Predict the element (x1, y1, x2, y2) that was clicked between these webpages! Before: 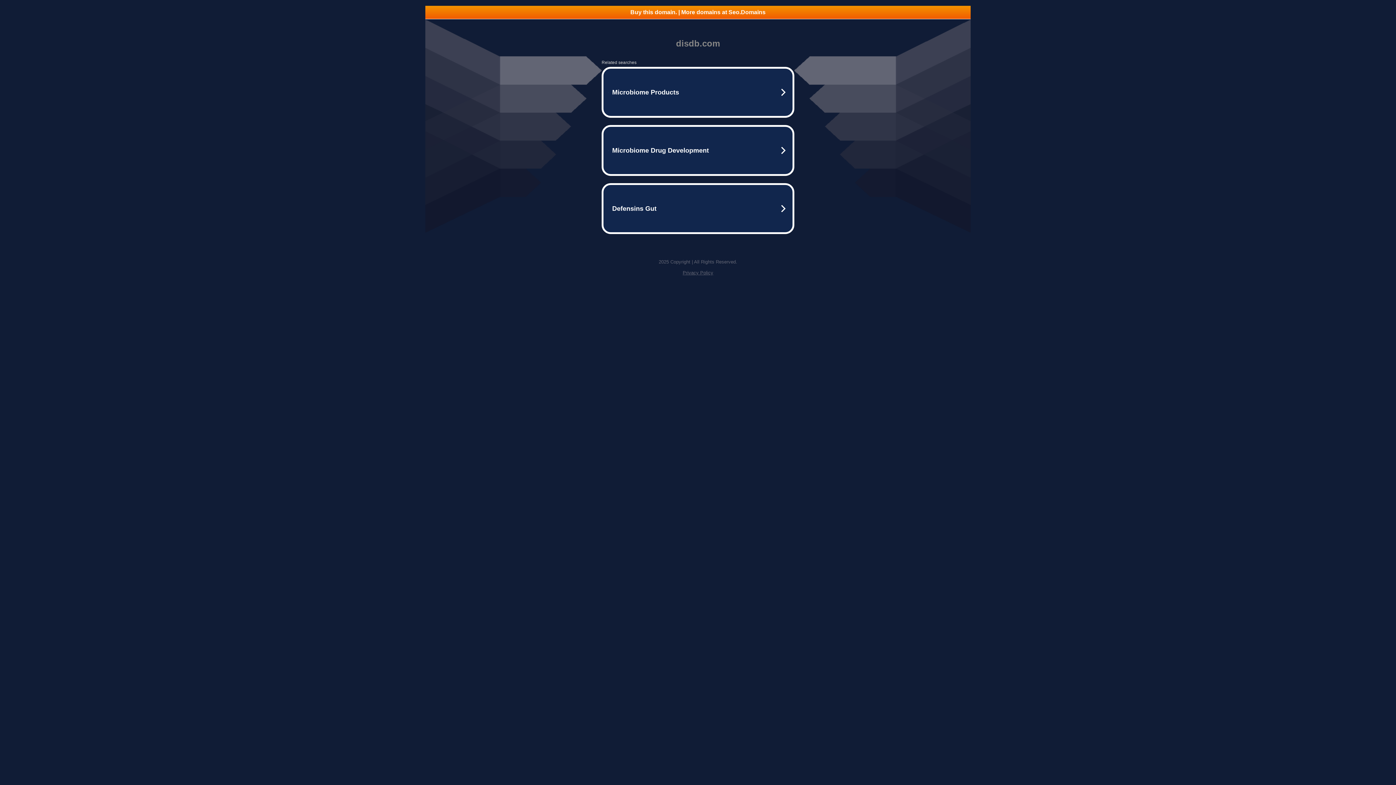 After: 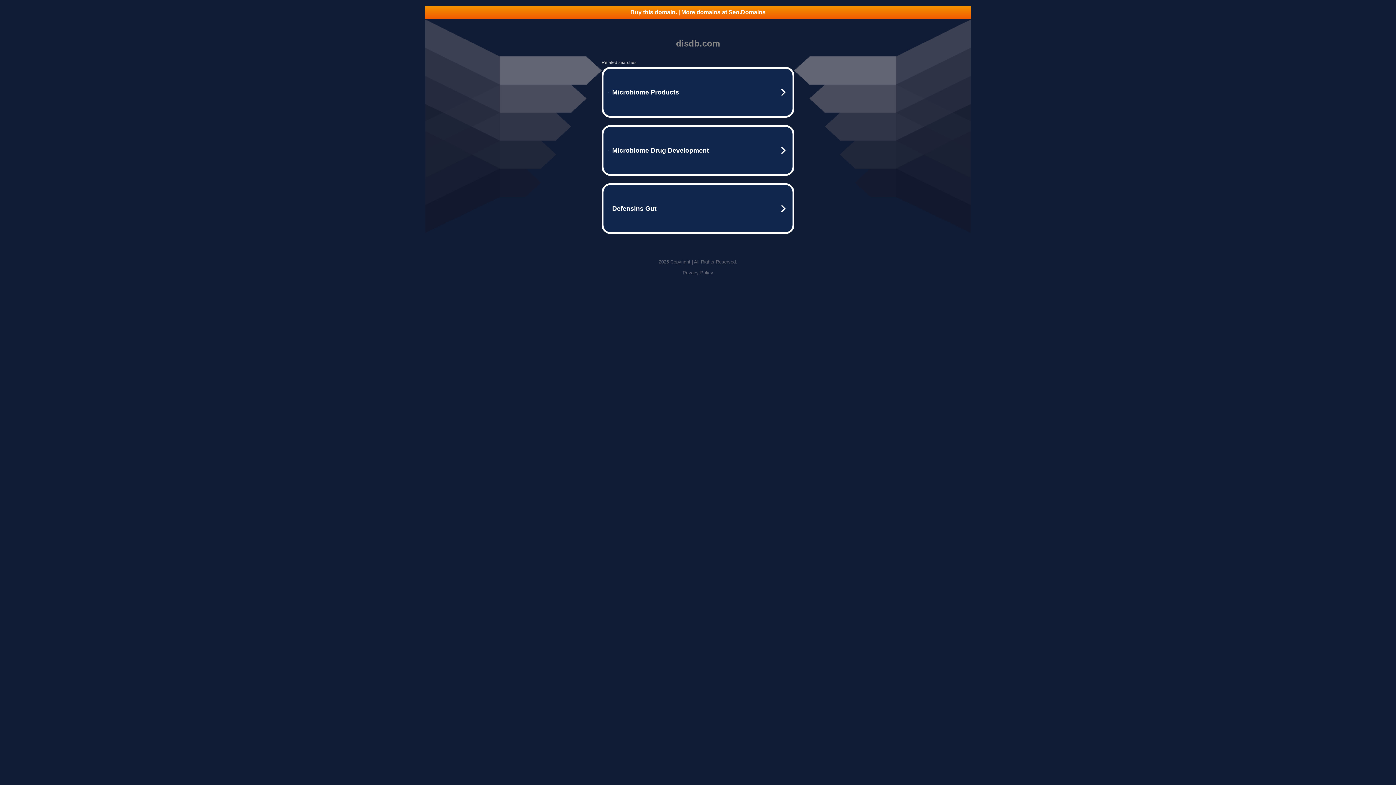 Action: label: Privacy Policy bbox: (682, 270, 713, 275)